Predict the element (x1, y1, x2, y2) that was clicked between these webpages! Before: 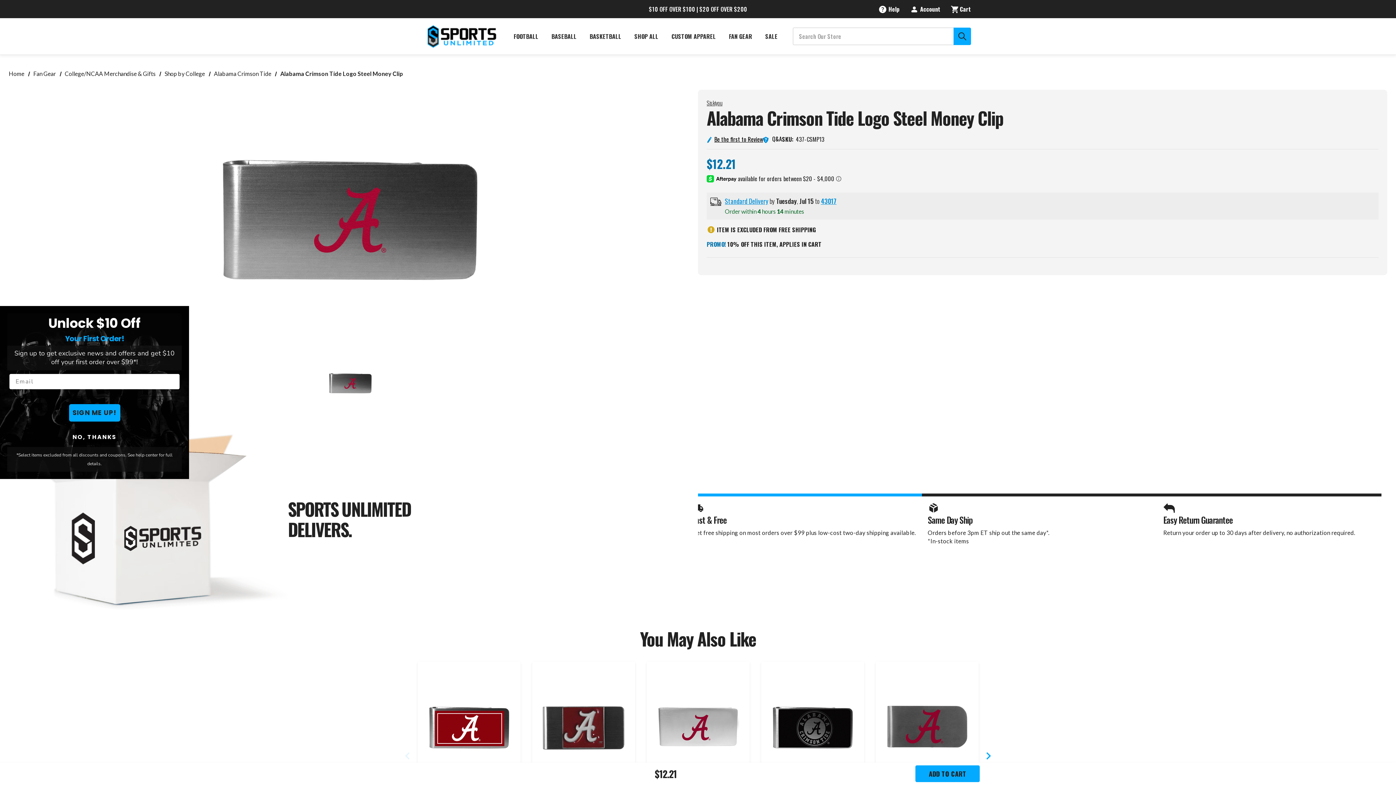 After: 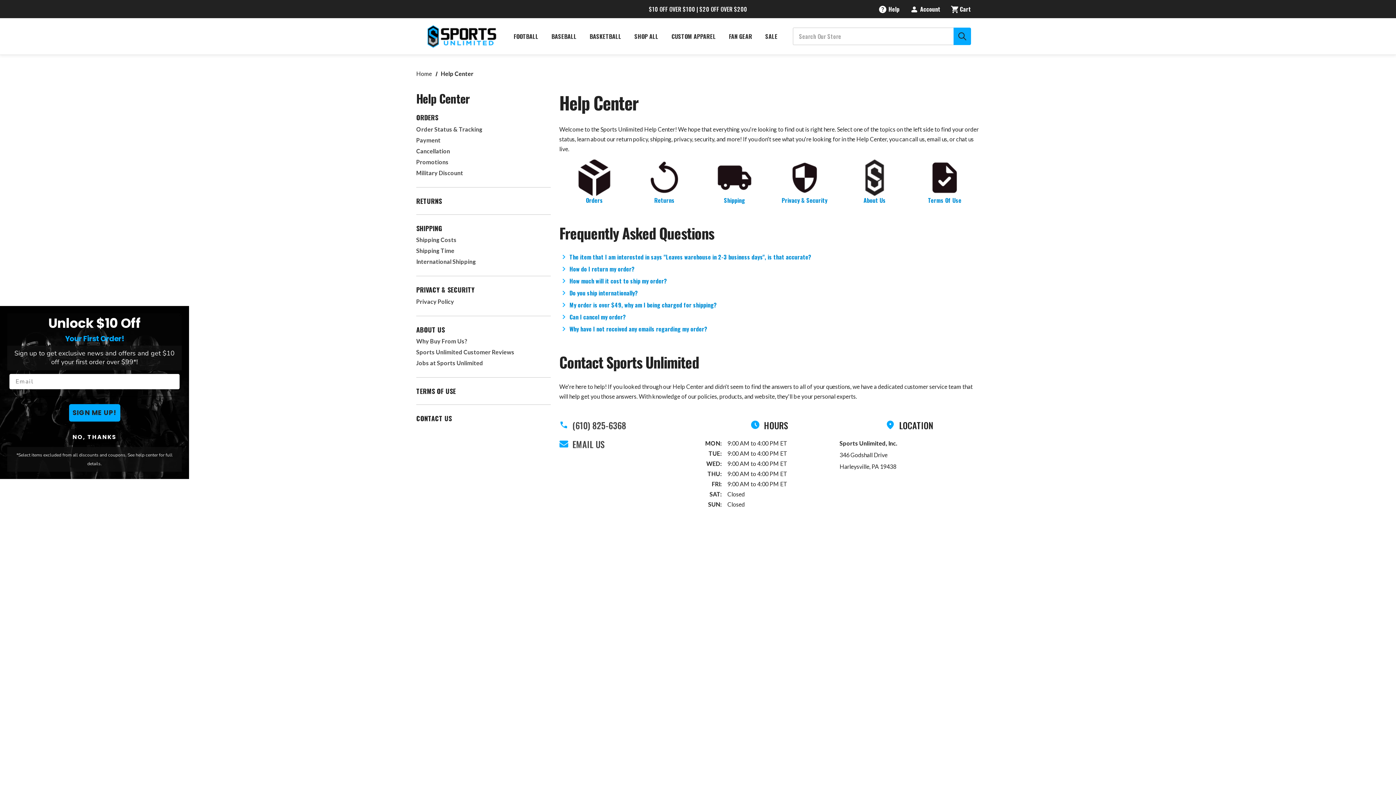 Action: bbox: (872, 0, 904, 18) label:  Help